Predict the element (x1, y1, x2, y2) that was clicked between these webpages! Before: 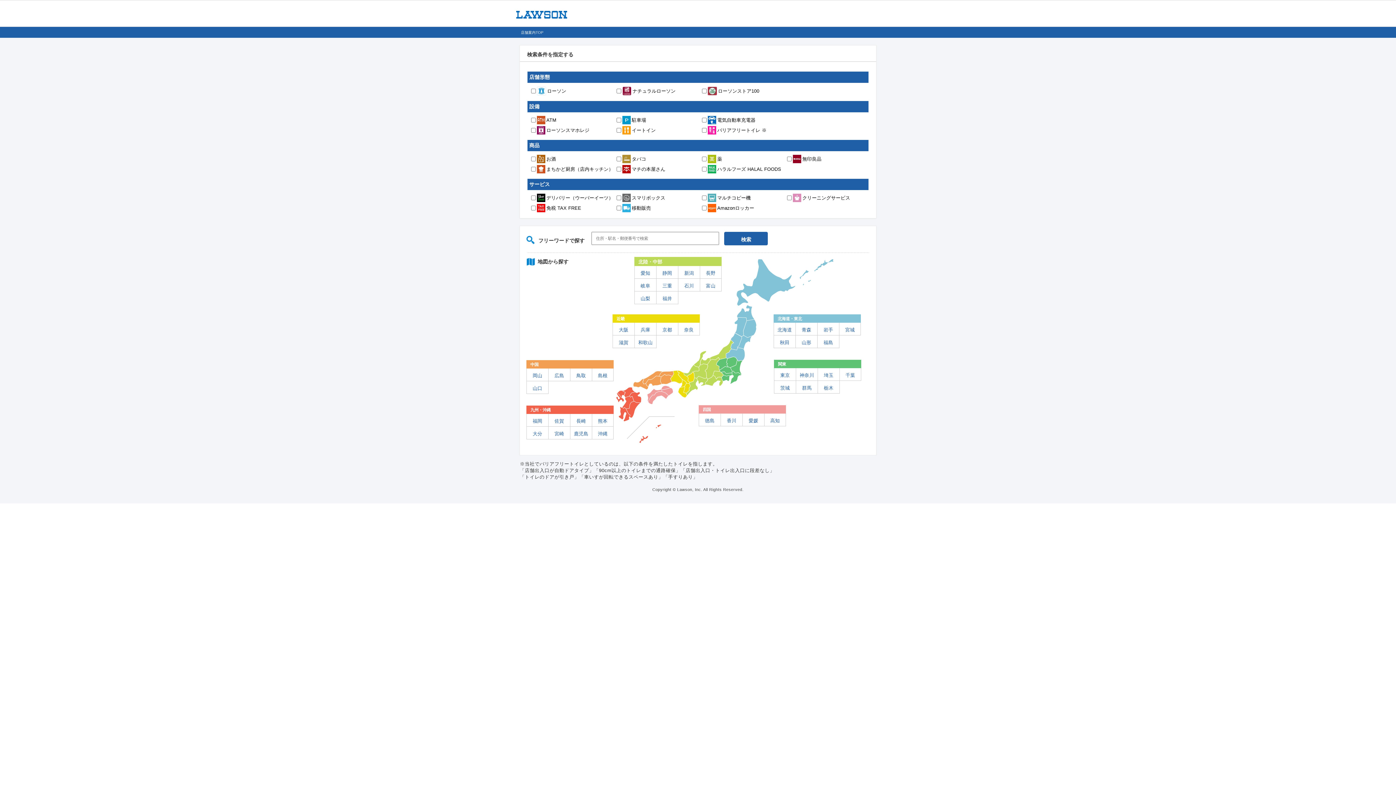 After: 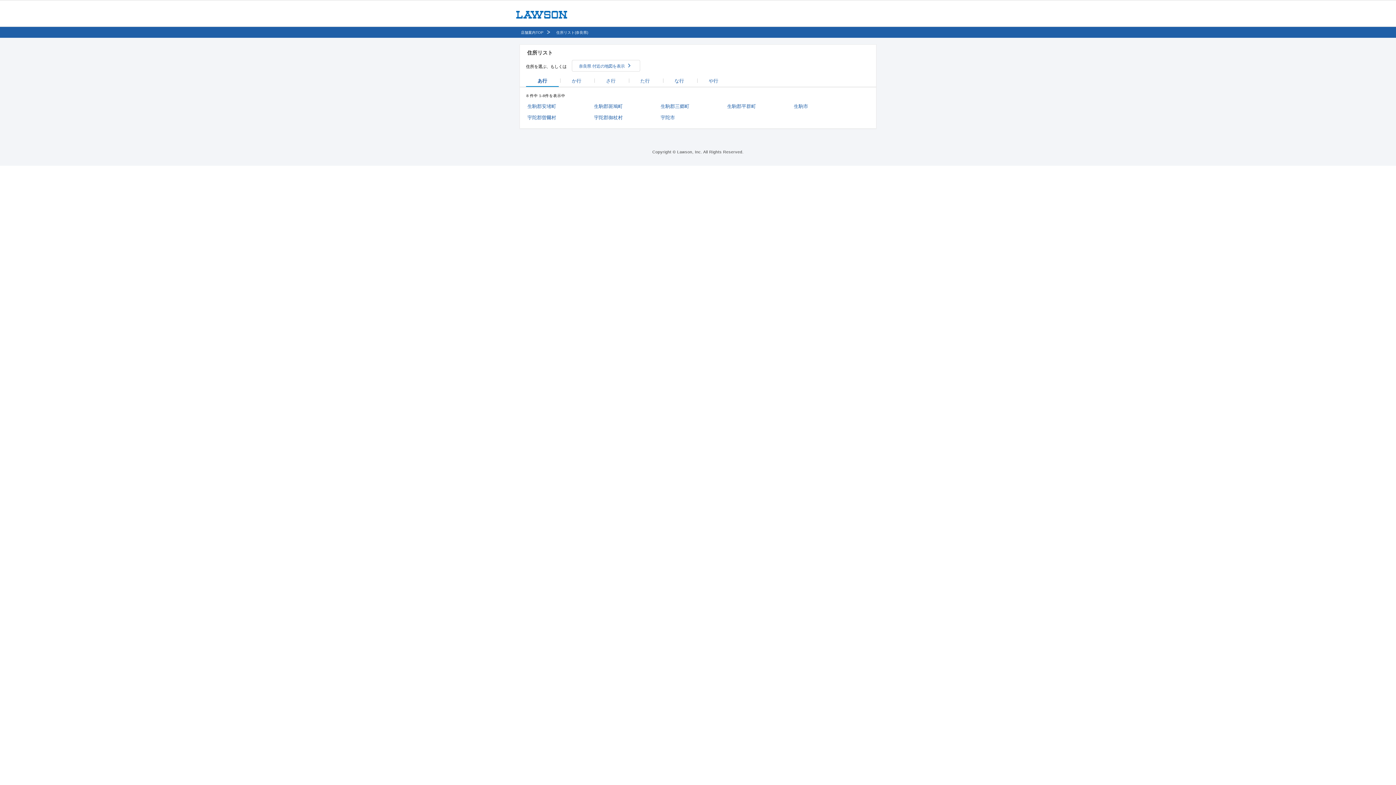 Action: label: 奈良 bbox: (678, 322, 699, 335)